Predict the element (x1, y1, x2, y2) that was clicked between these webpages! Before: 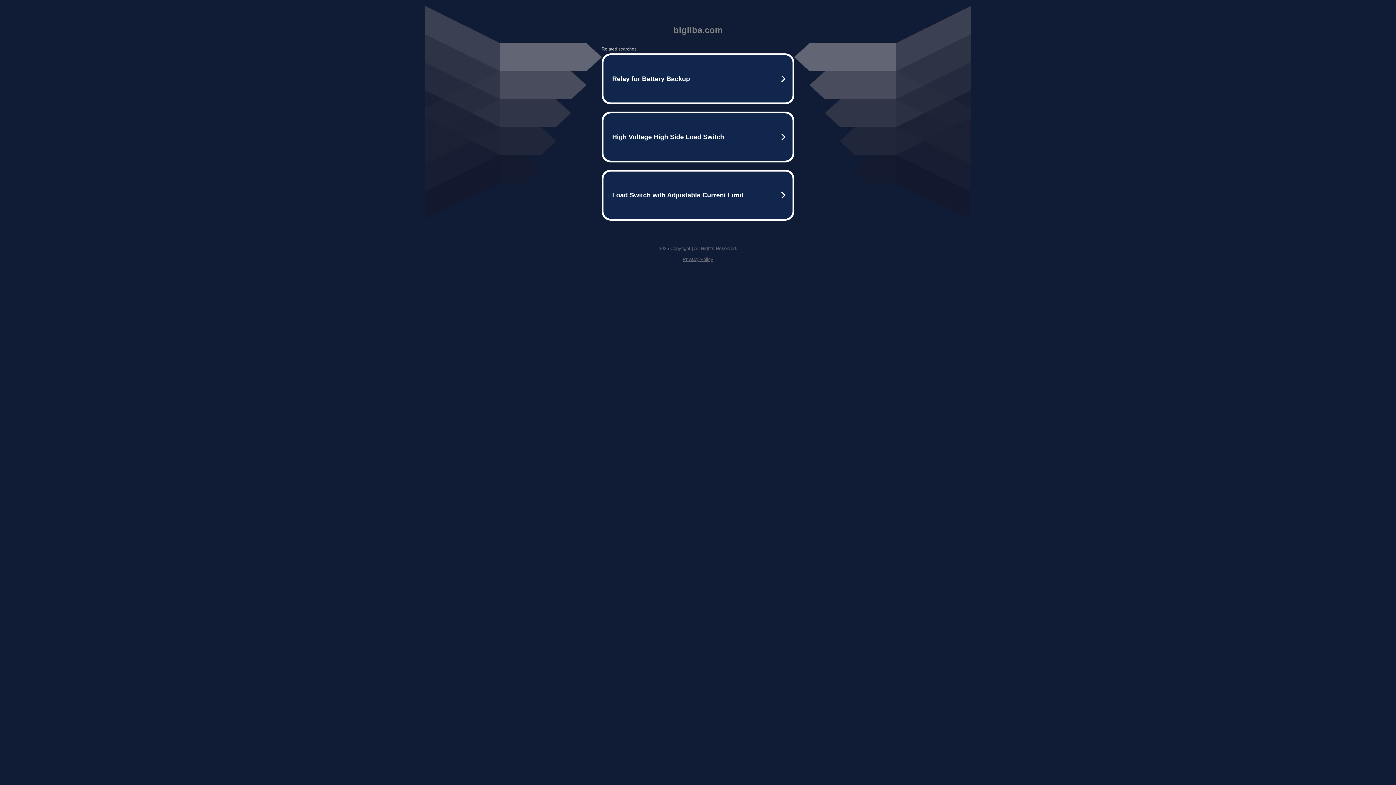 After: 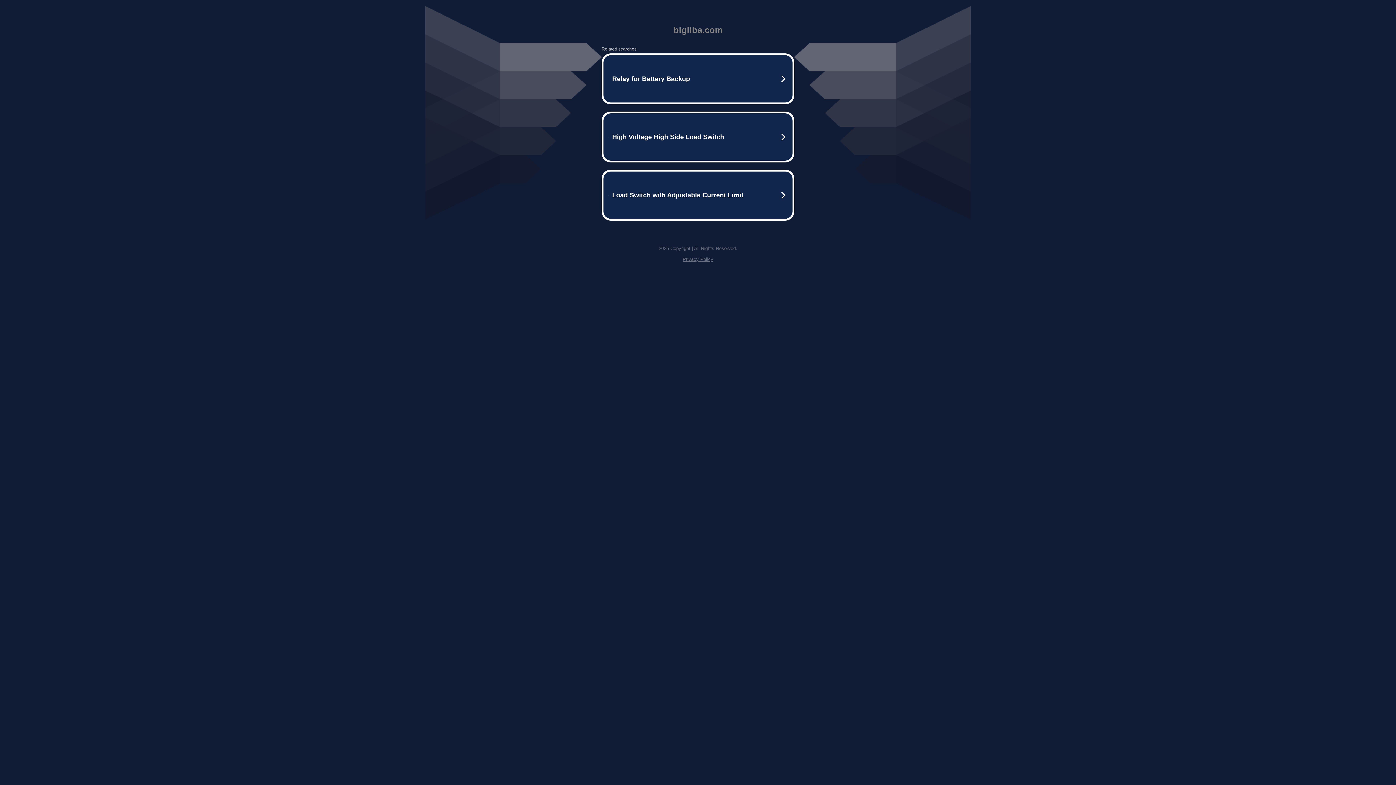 Action: label: Privacy Policy bbox: (682, 256, 713, 262)